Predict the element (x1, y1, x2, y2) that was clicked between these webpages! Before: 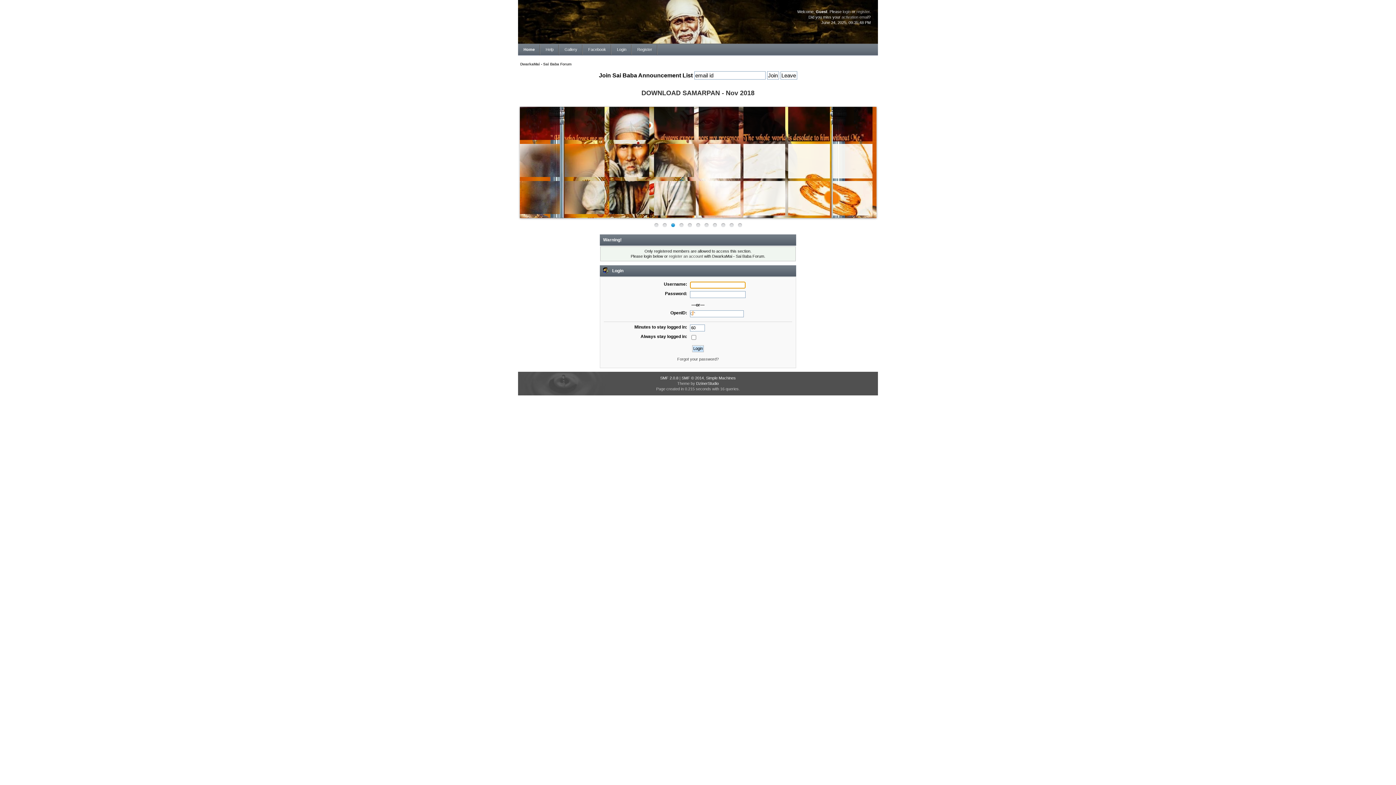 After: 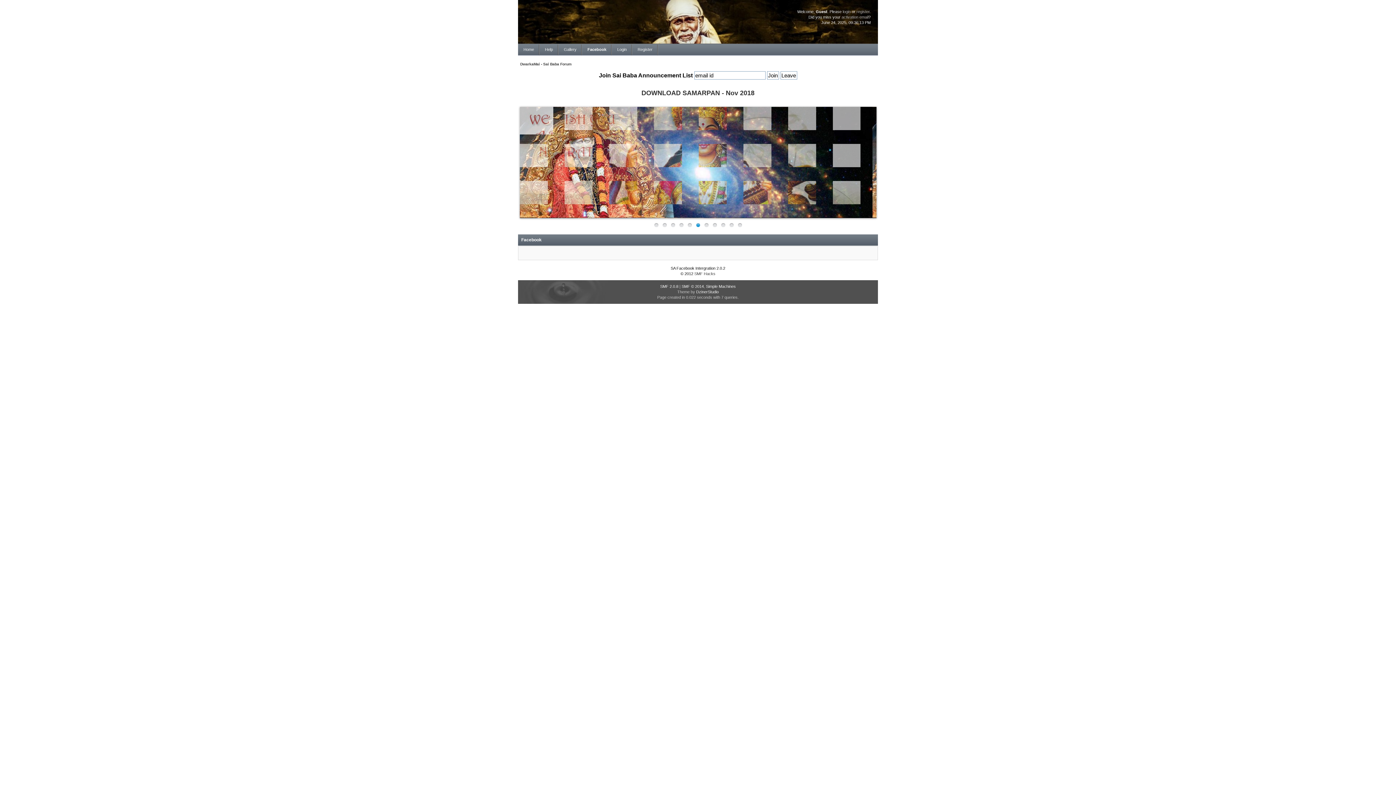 Action: label: Facebook bbox: (582, 44, 611, 55)